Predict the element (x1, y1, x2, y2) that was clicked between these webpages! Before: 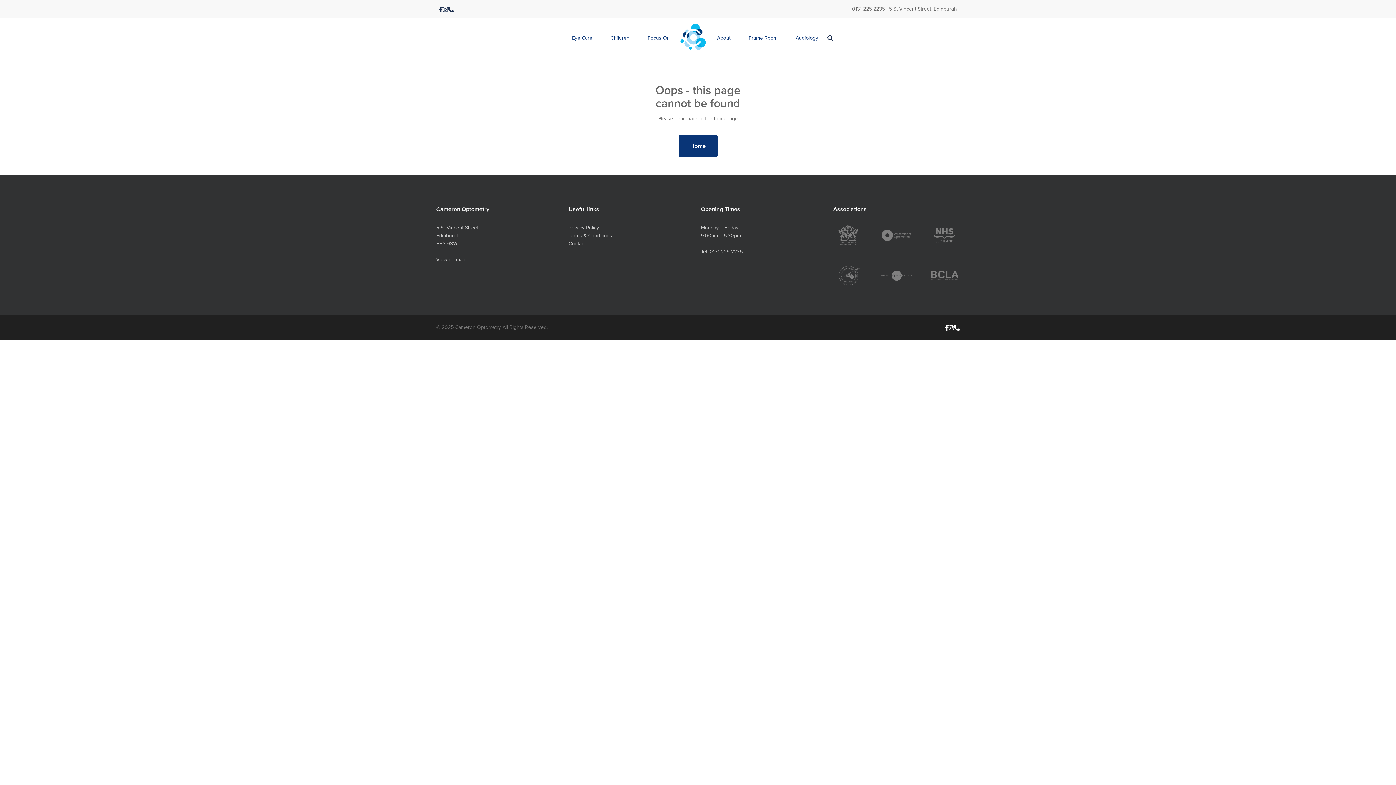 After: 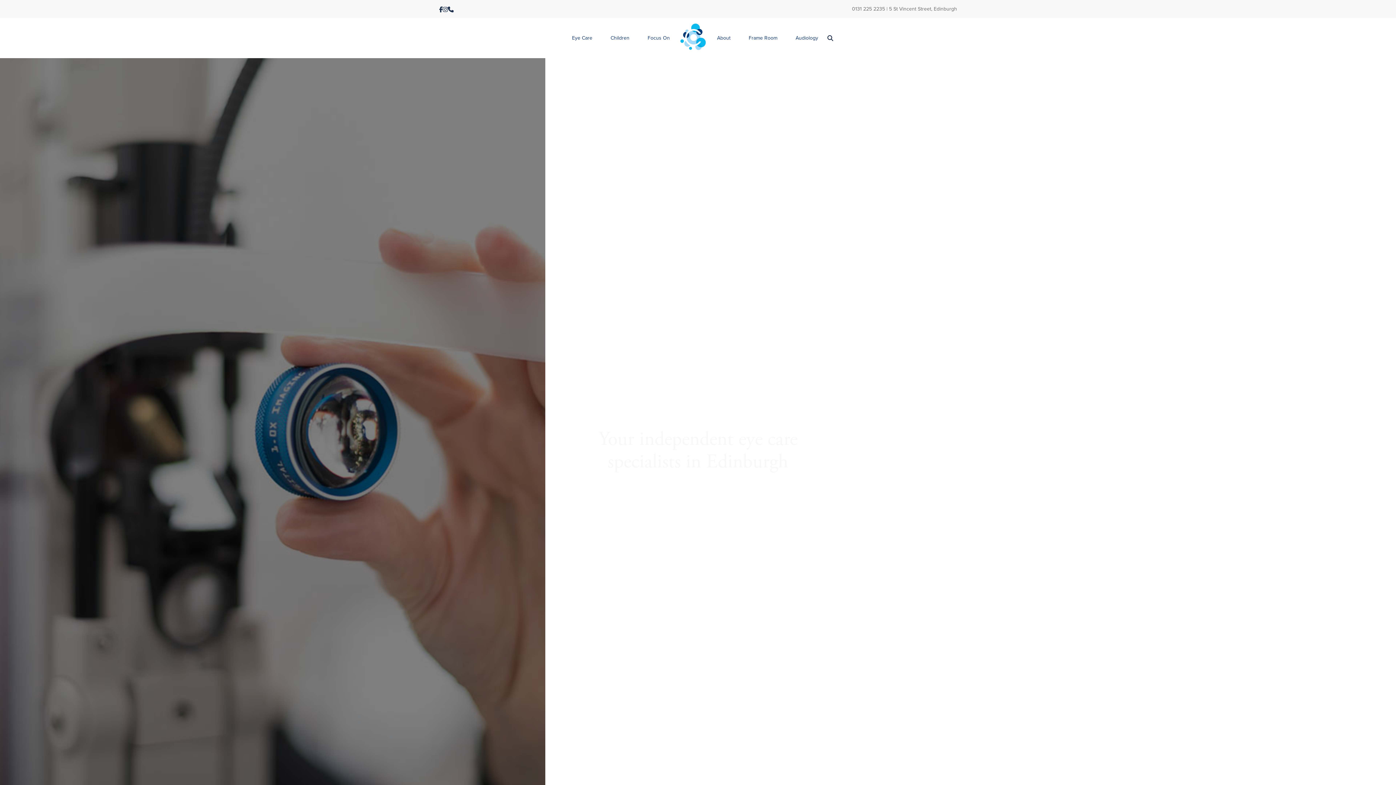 Action: bbox: (679, 17, 708, 58)